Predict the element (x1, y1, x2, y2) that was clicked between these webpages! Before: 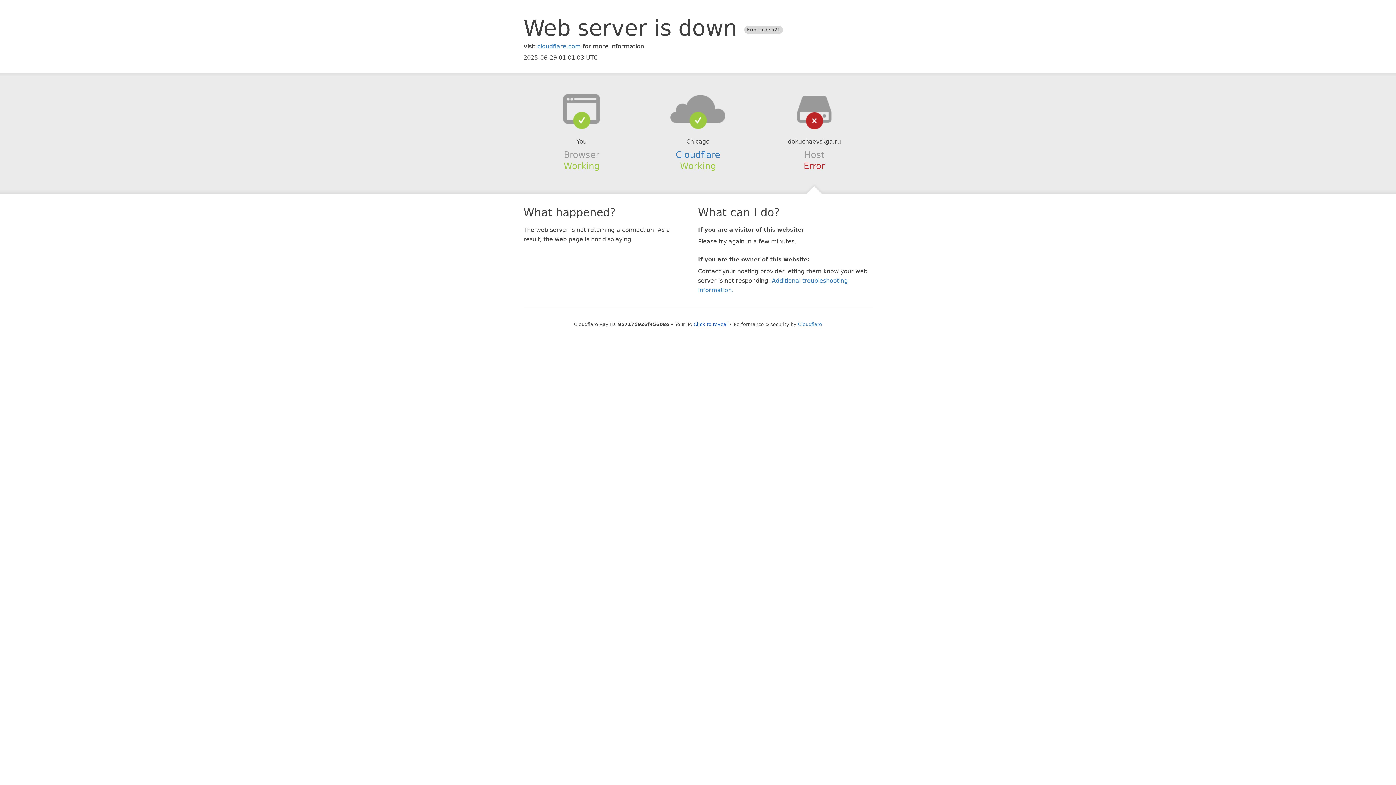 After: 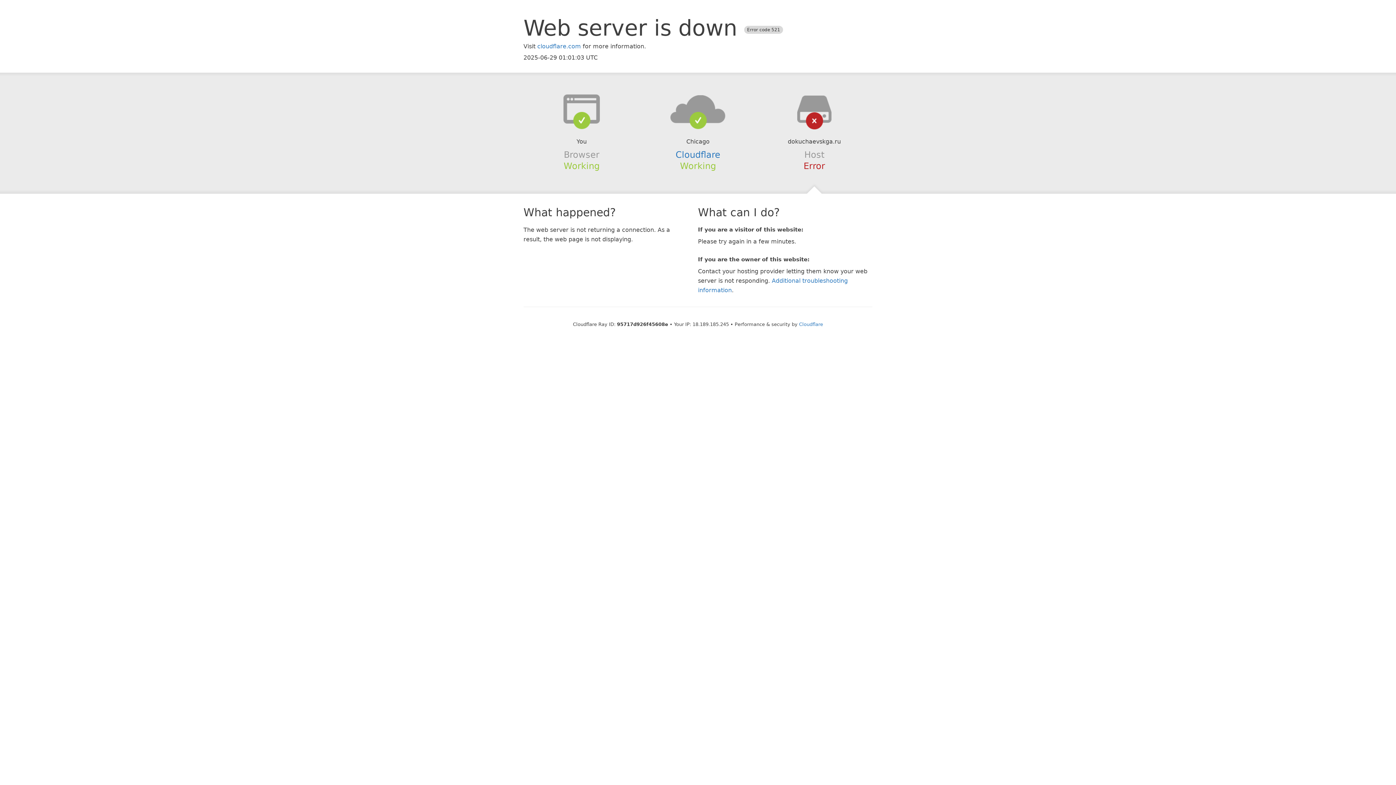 Action: label: Click to reveal bbox: (693, 321, 728, 327)